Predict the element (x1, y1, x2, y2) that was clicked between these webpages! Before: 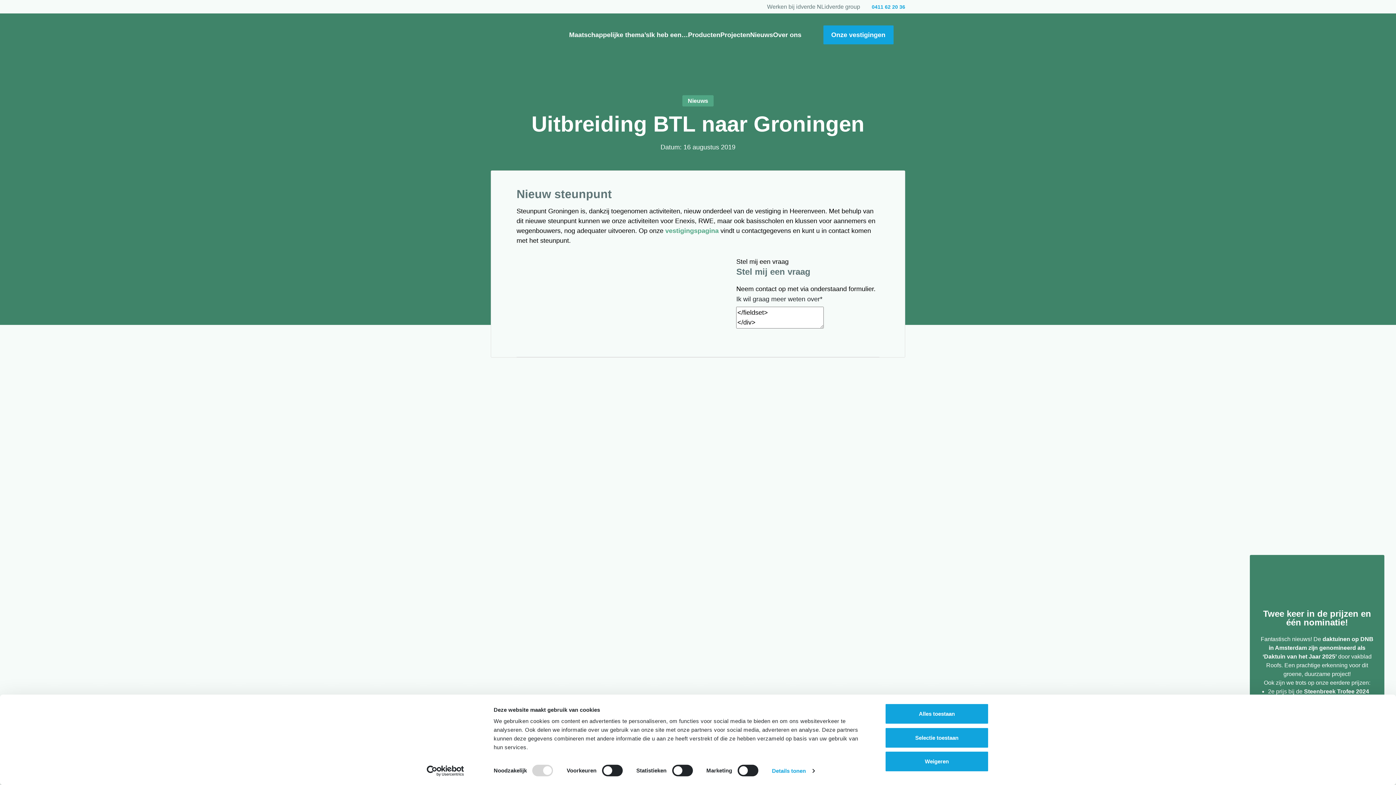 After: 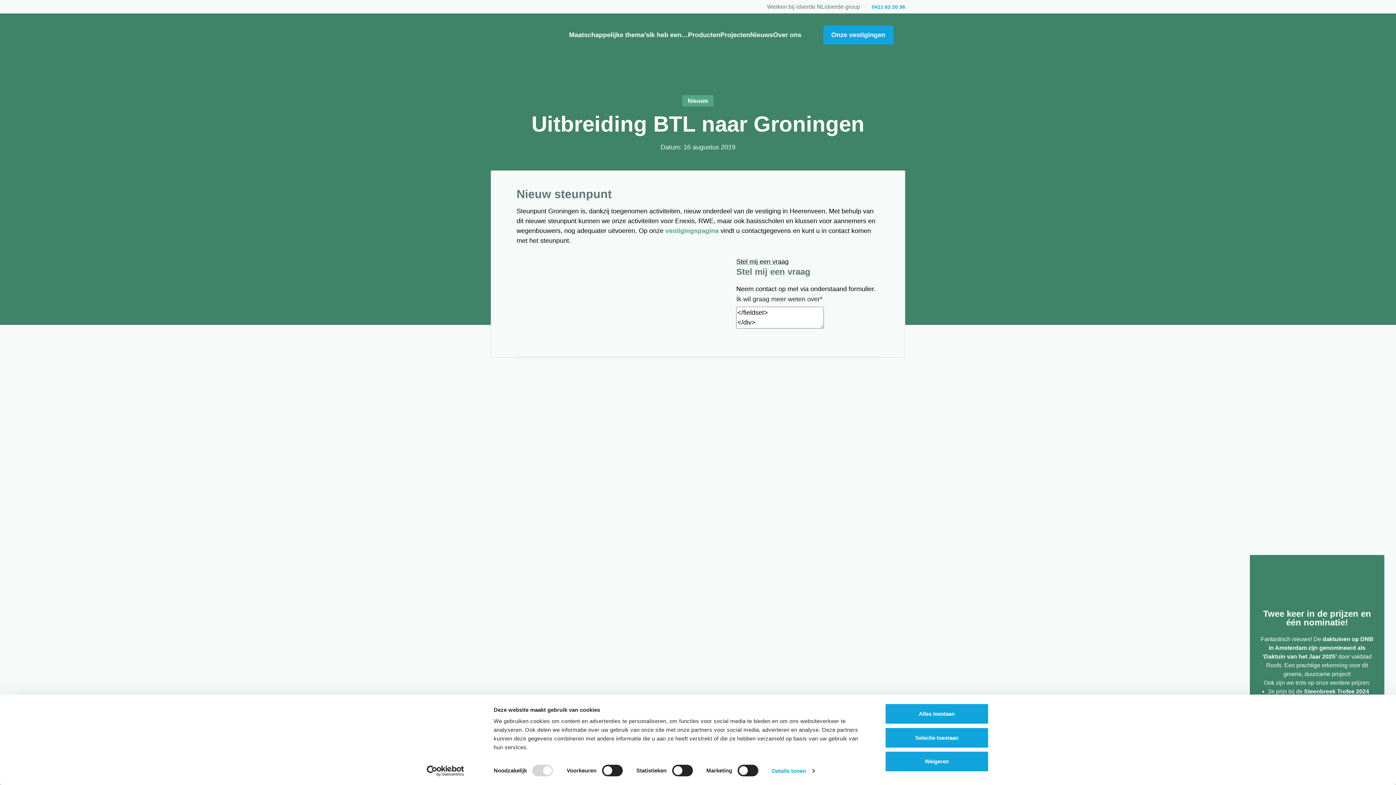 Action: label: Stel mij een vraag bbox: (736, 258, 788, 265)